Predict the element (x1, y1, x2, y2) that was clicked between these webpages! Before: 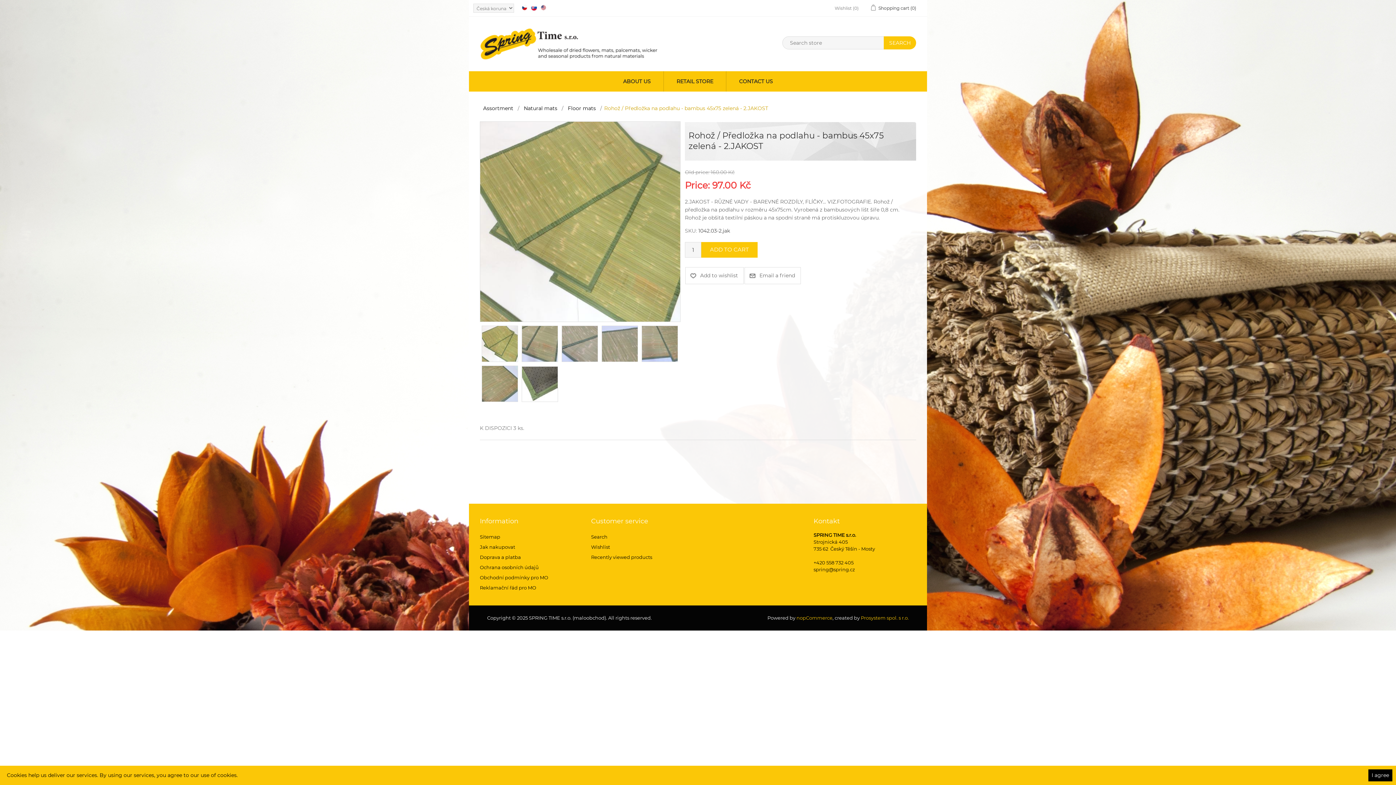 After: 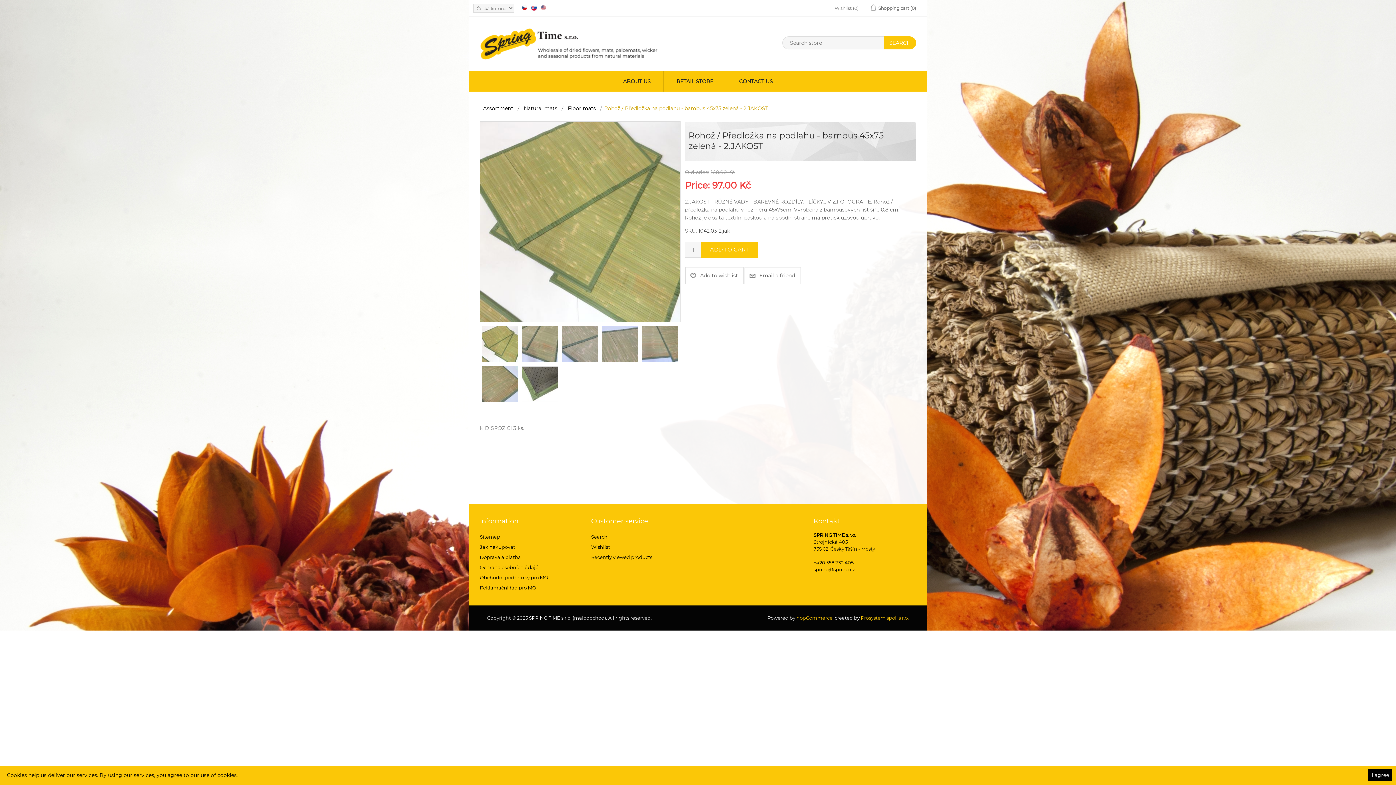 Action: bbox: (539, 1, 548, 13)